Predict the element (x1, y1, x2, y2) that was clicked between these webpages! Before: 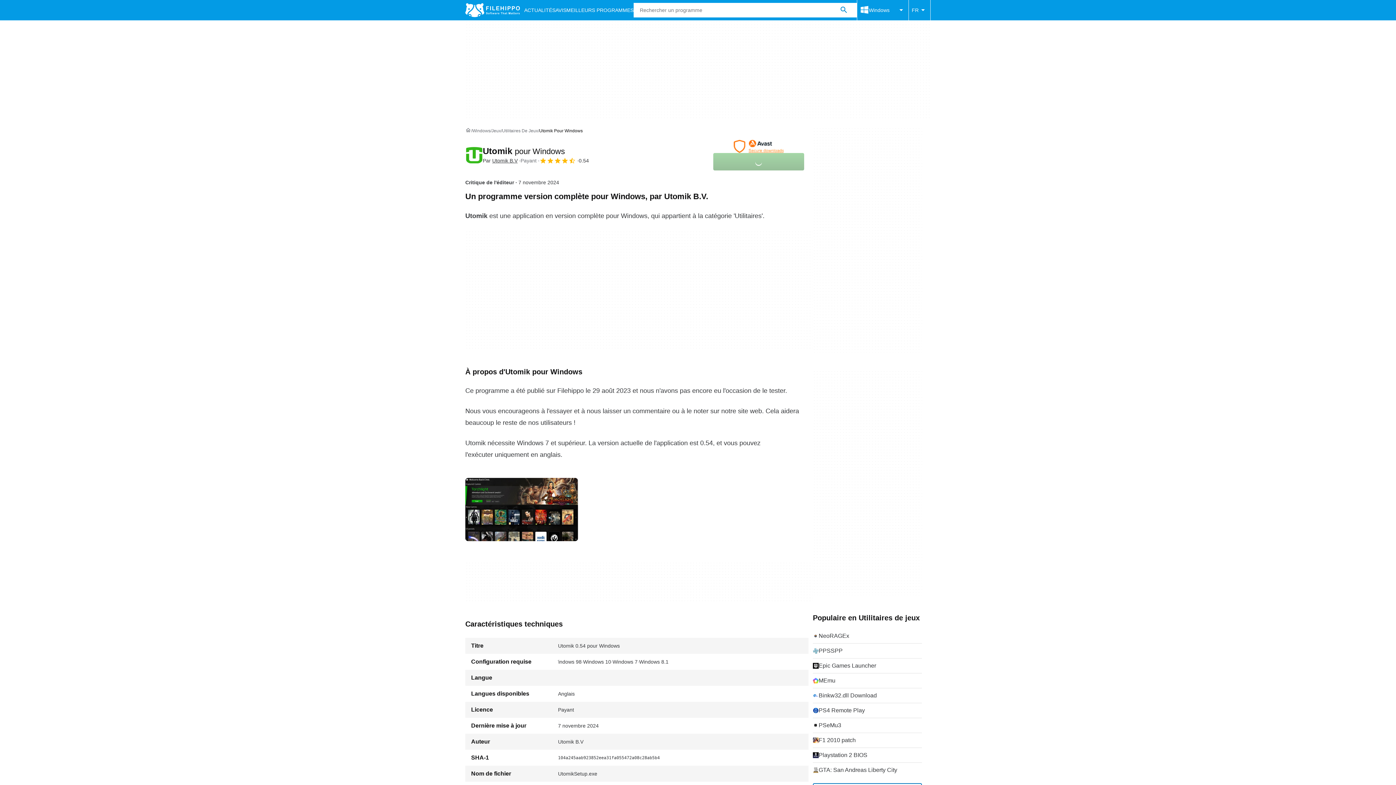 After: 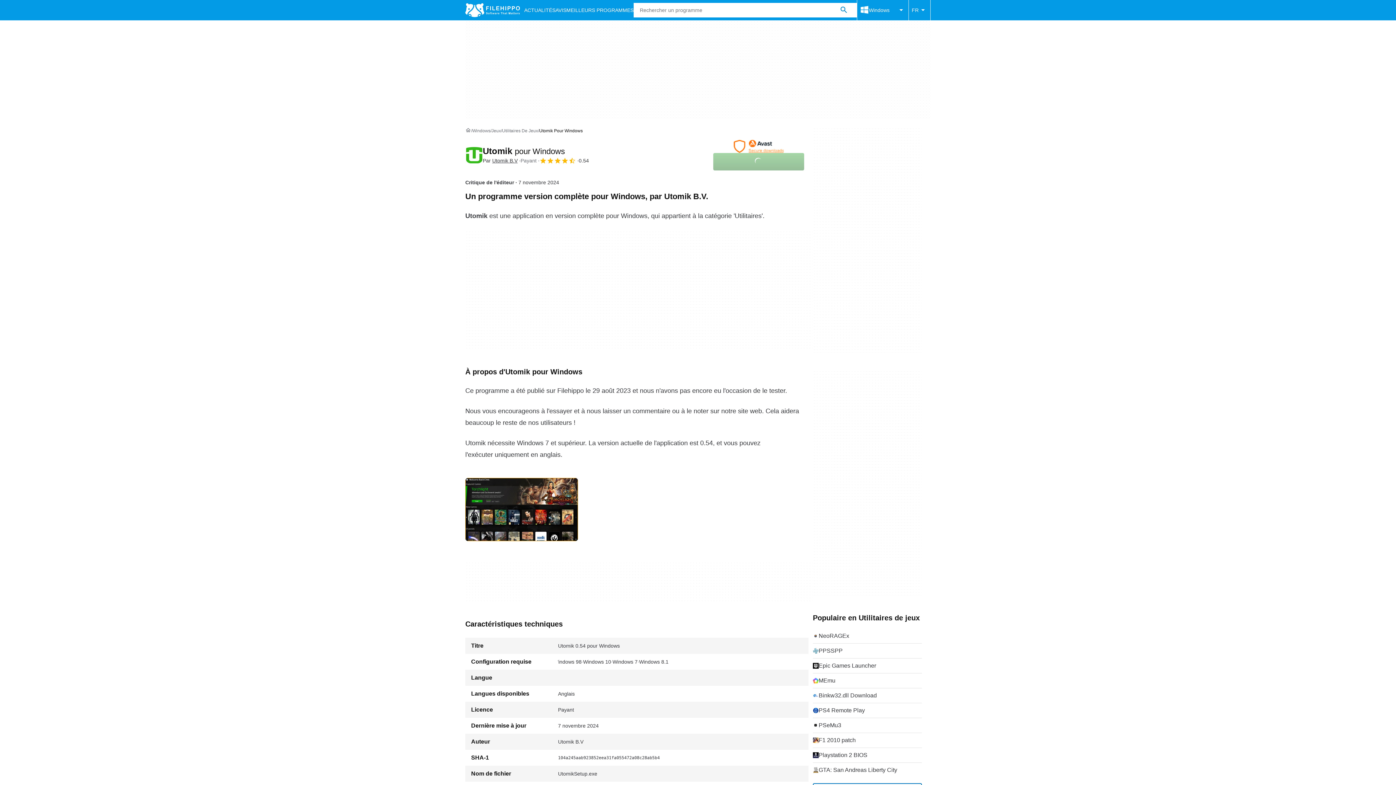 Action: label: Ouvrir l’image numéro 0 dans une fenêtre de dialogue bbox: (465, 478, 578, 541)